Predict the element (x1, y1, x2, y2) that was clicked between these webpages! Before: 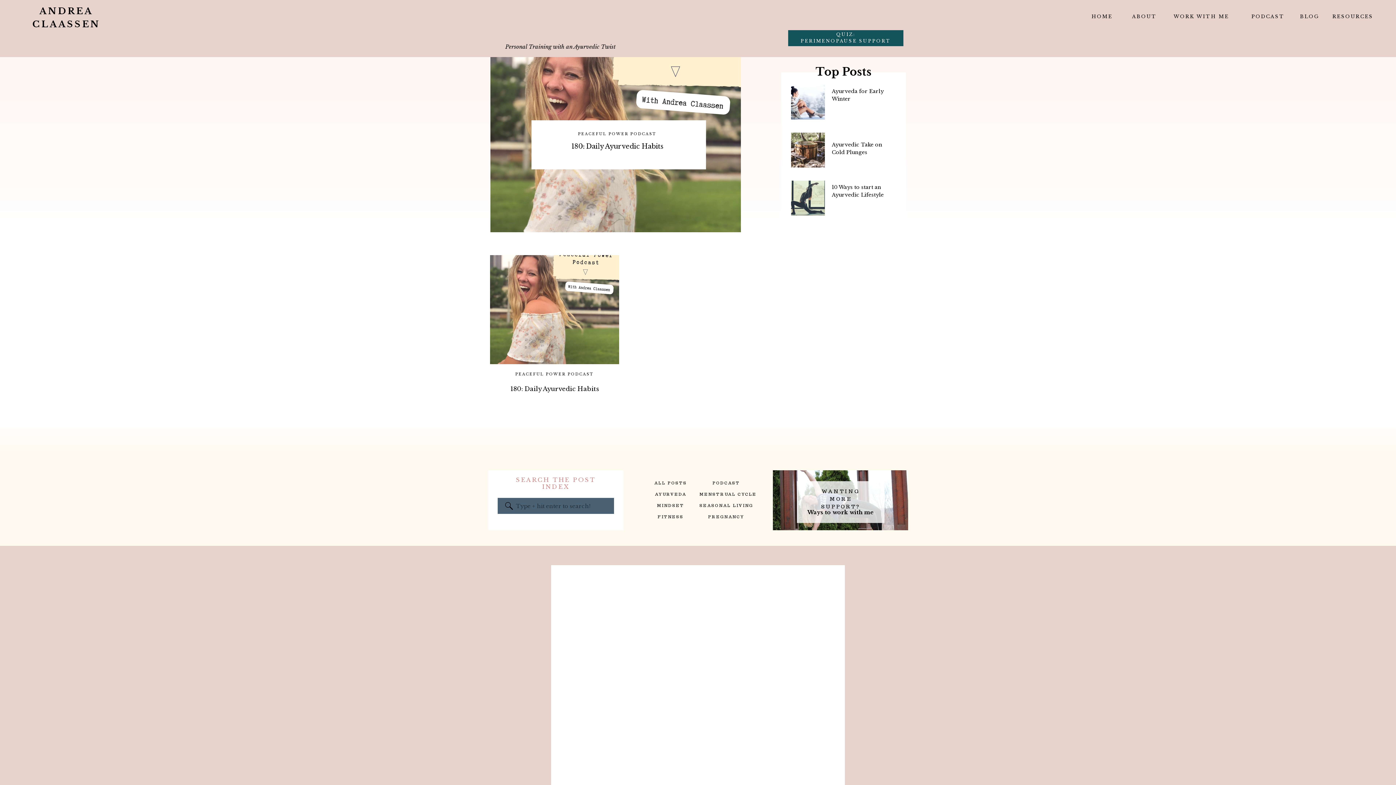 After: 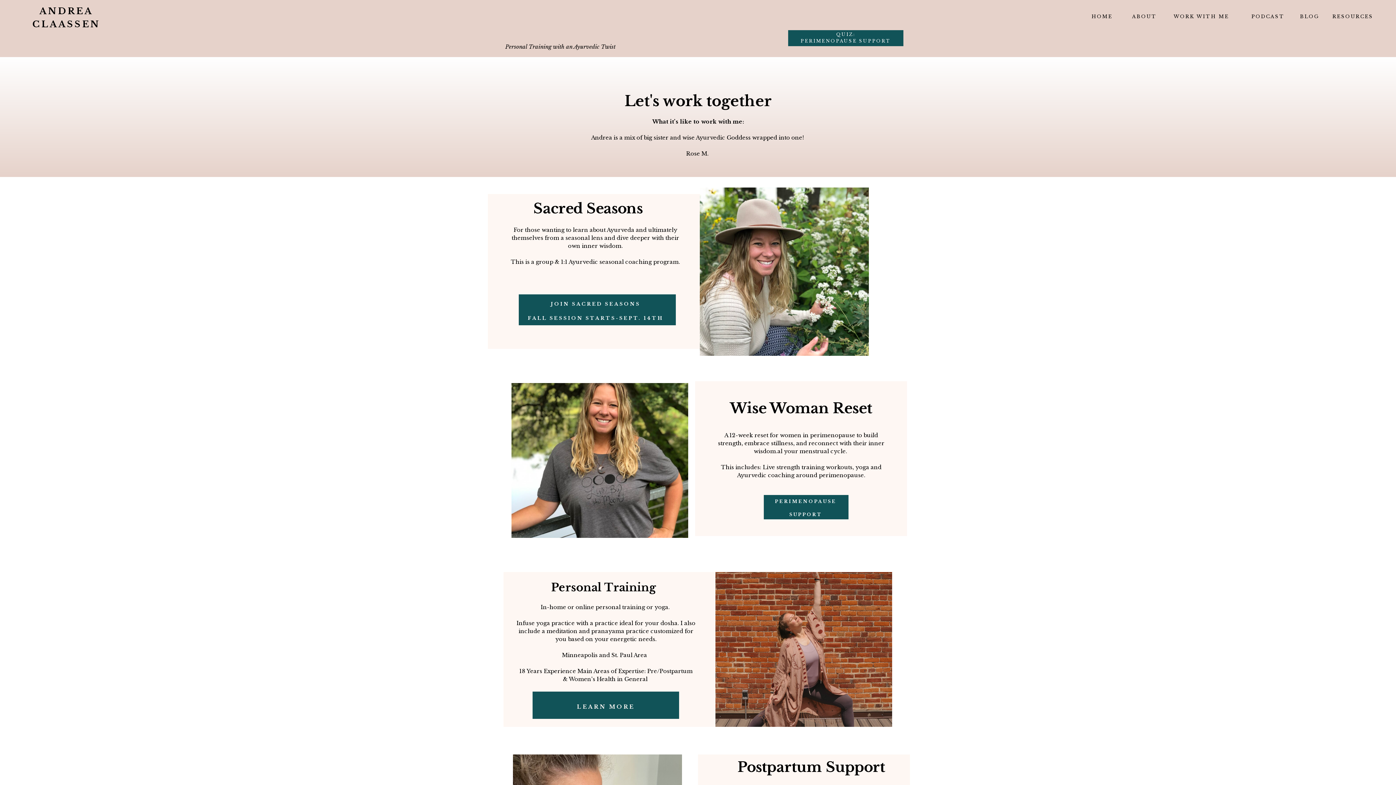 Action: bbox: (1173, 13, 1230, 21) label: WORK WITH ME
